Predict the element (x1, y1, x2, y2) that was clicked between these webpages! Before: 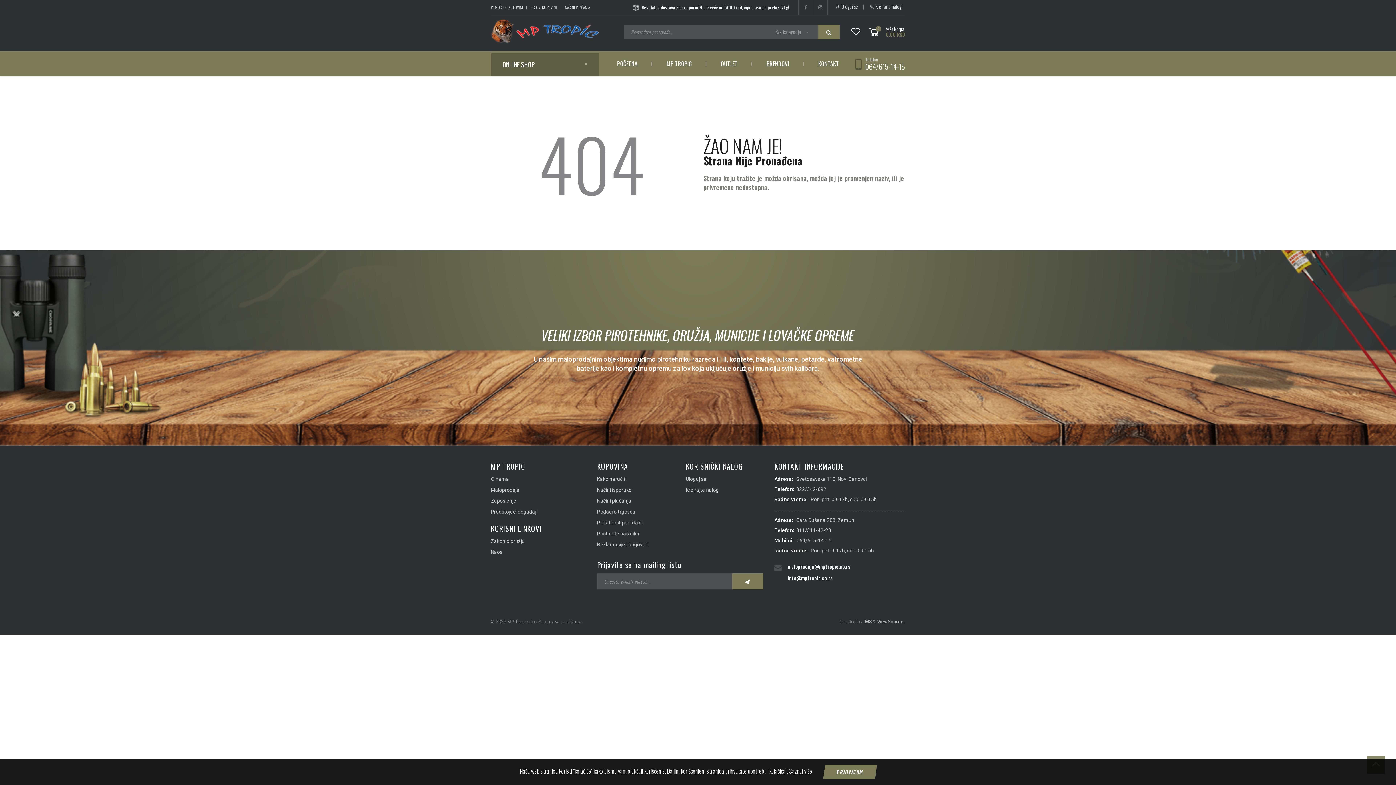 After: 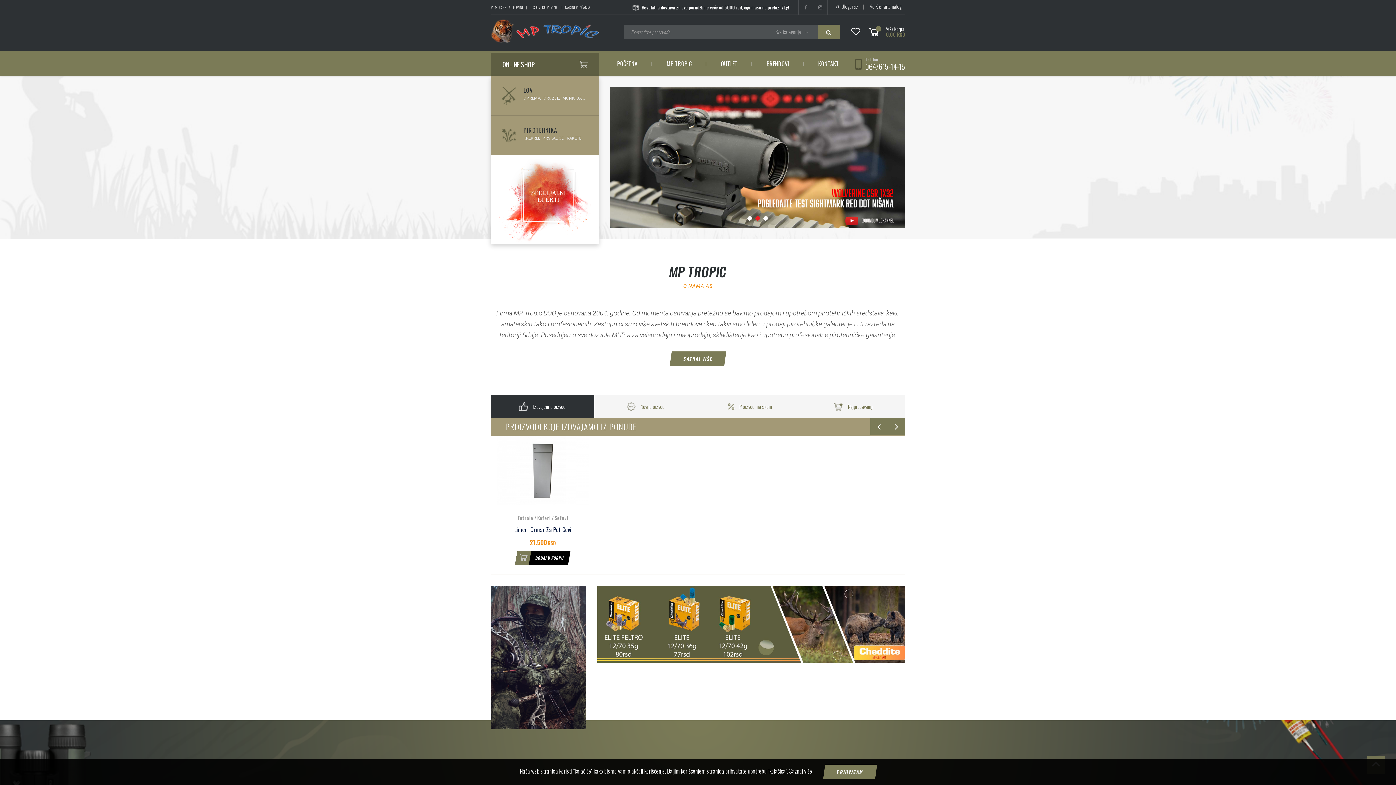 Action: bbox: (490, 19, 598, 43)